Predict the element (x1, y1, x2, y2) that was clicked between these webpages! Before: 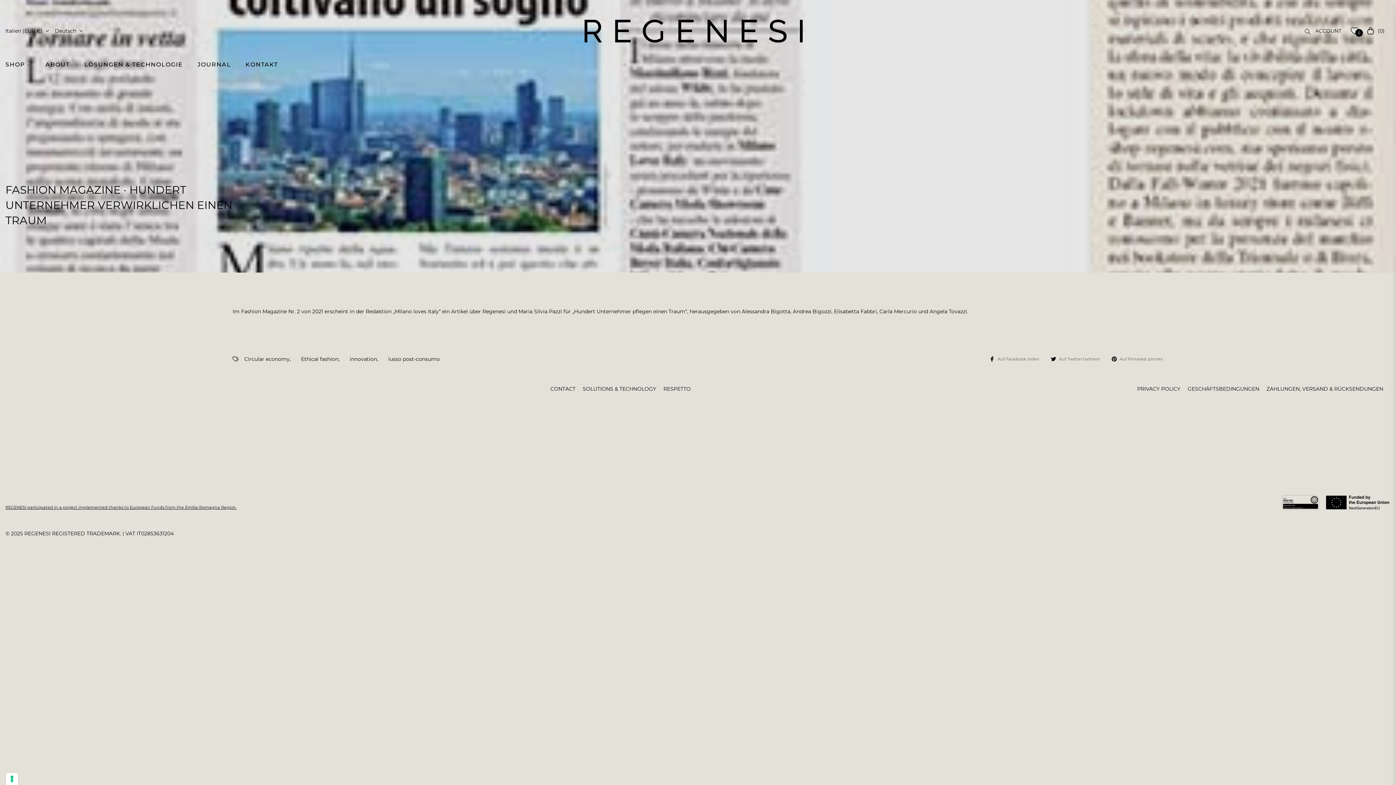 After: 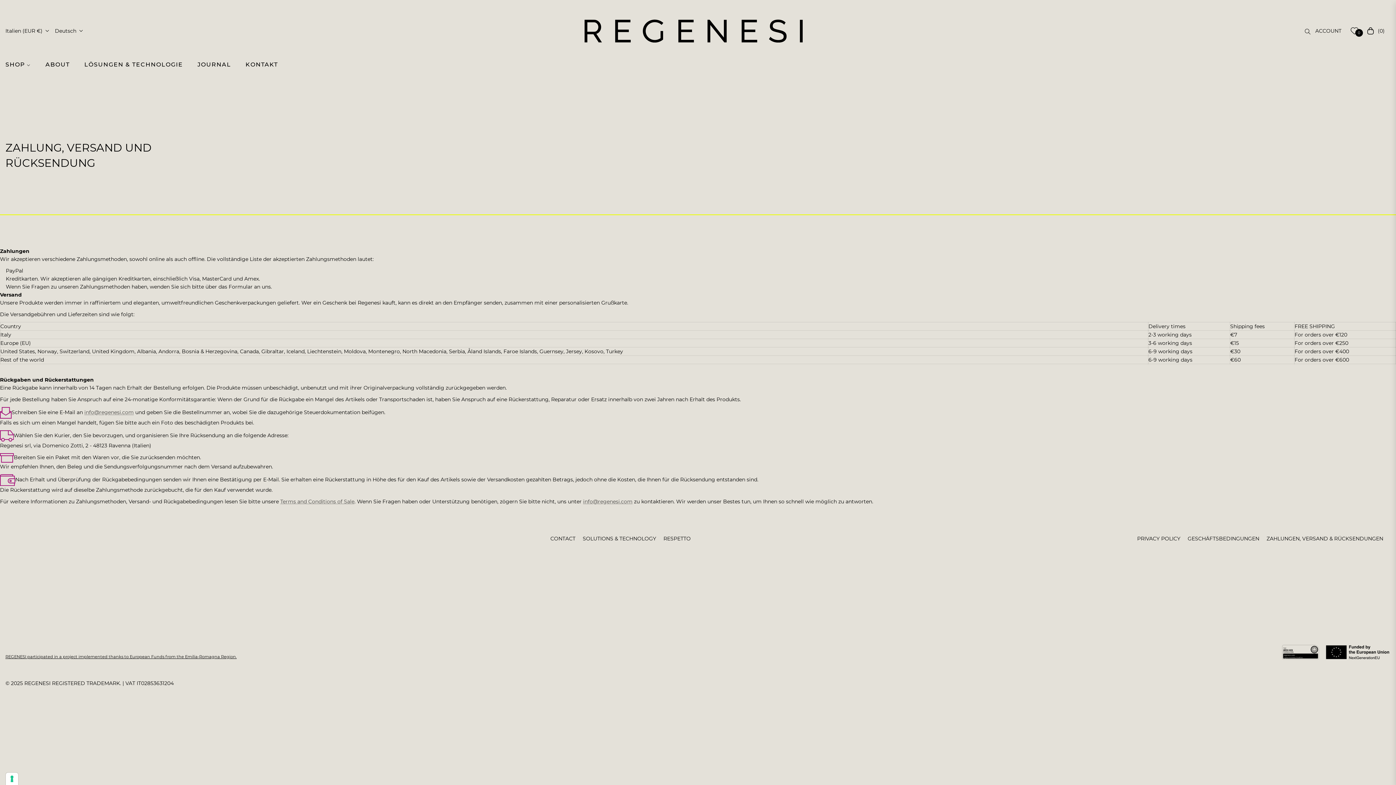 Action: bbox: (1266, 385, 1383, 392) label: ZAHLUNGEN, VERSAND & RÜCKSENDUNGEN